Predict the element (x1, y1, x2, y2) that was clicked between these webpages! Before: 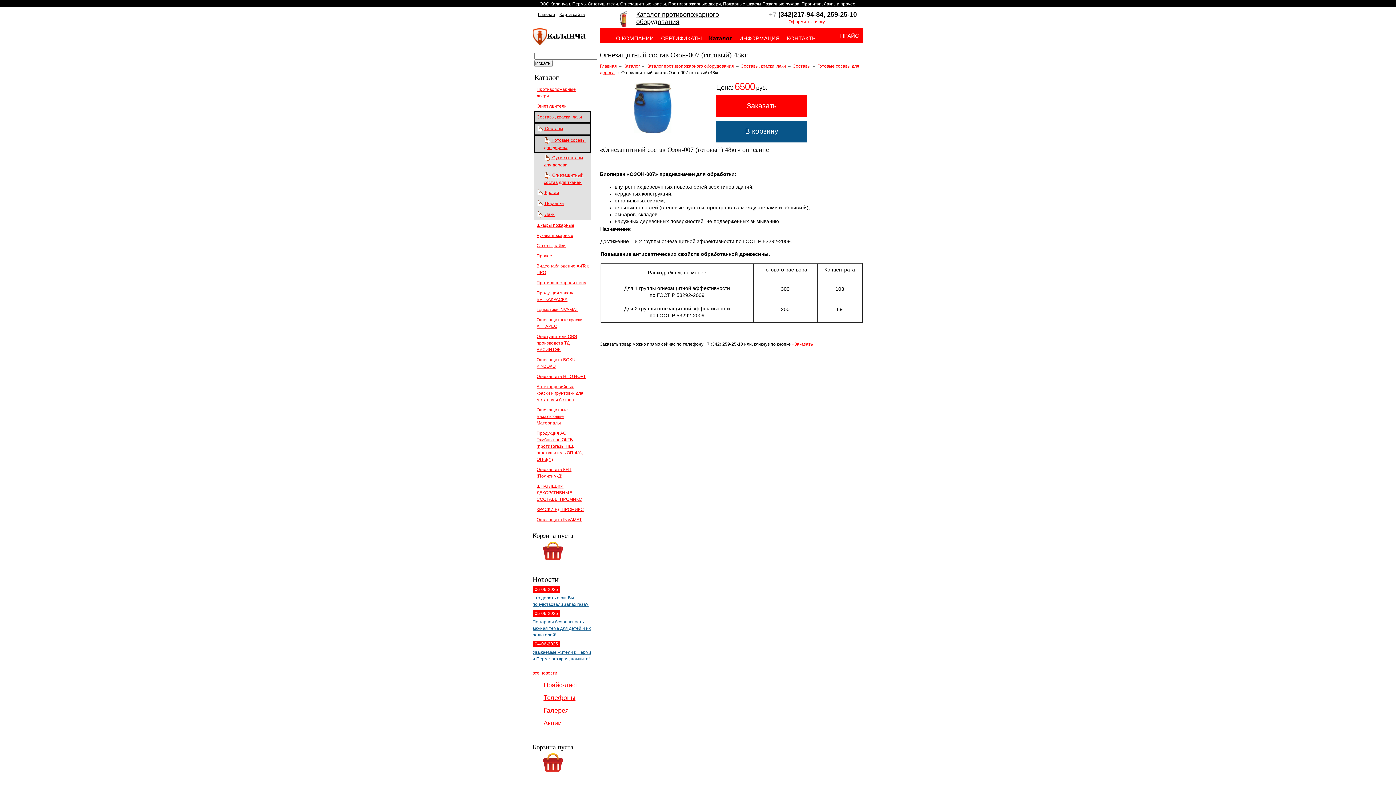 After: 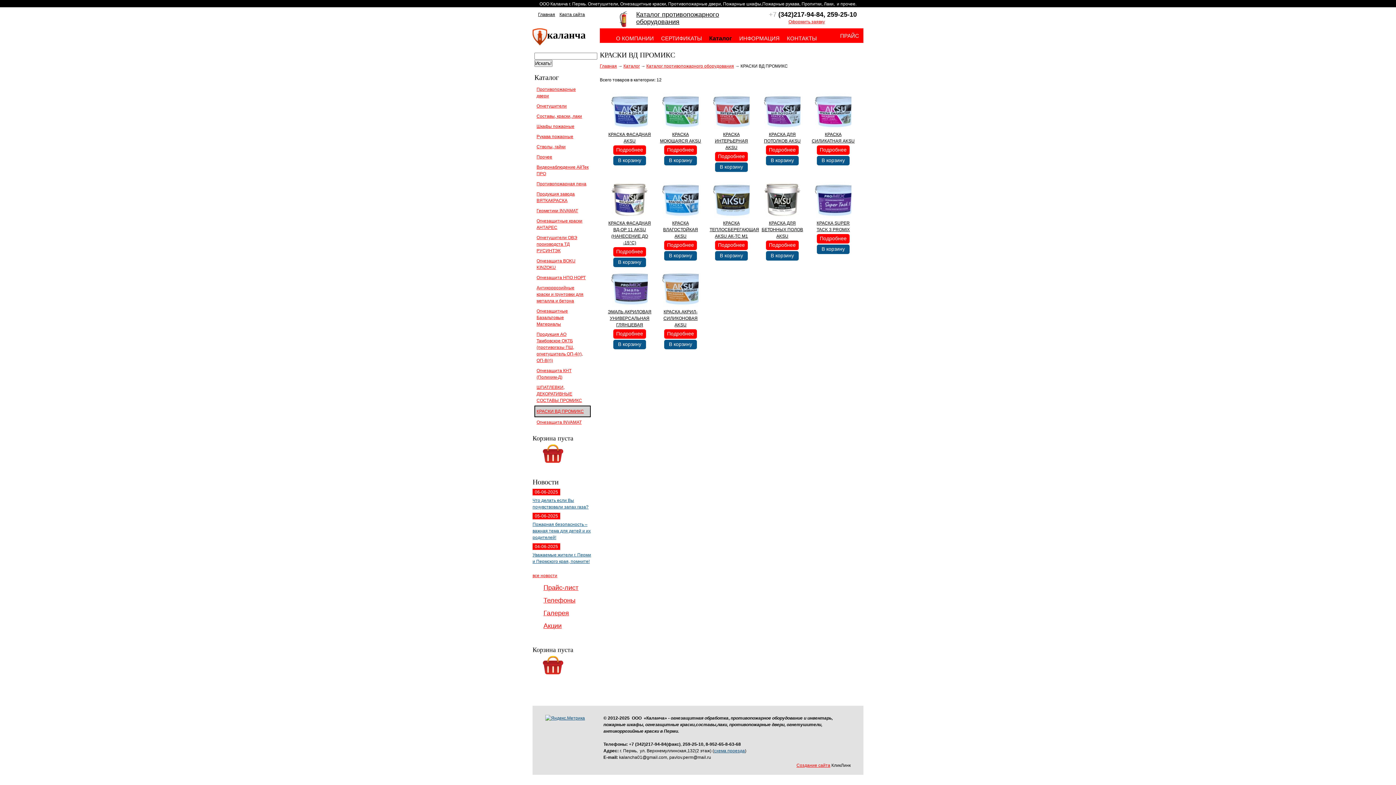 Action: label: КРАСКИ ВД ПРОМИКС bbox: (534, 504, 590, 514)